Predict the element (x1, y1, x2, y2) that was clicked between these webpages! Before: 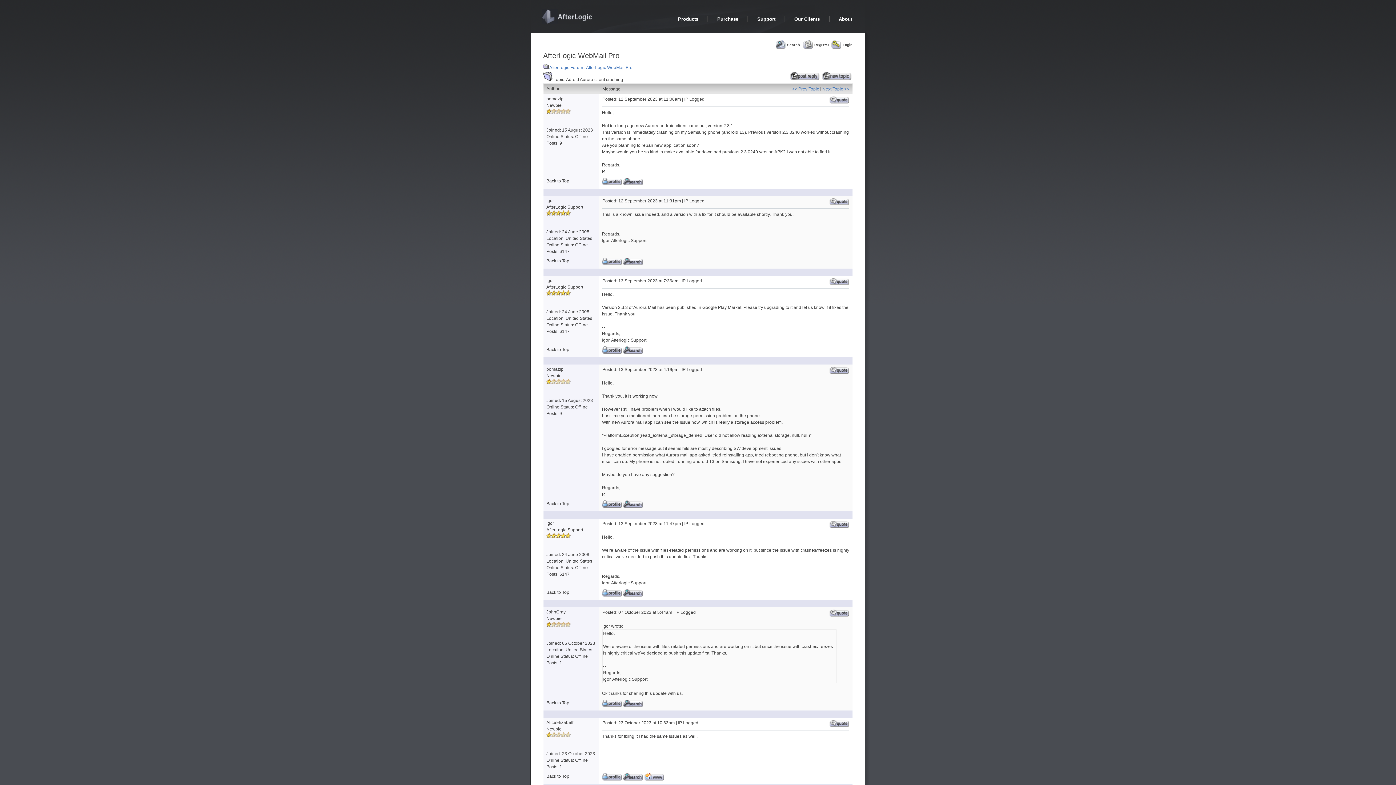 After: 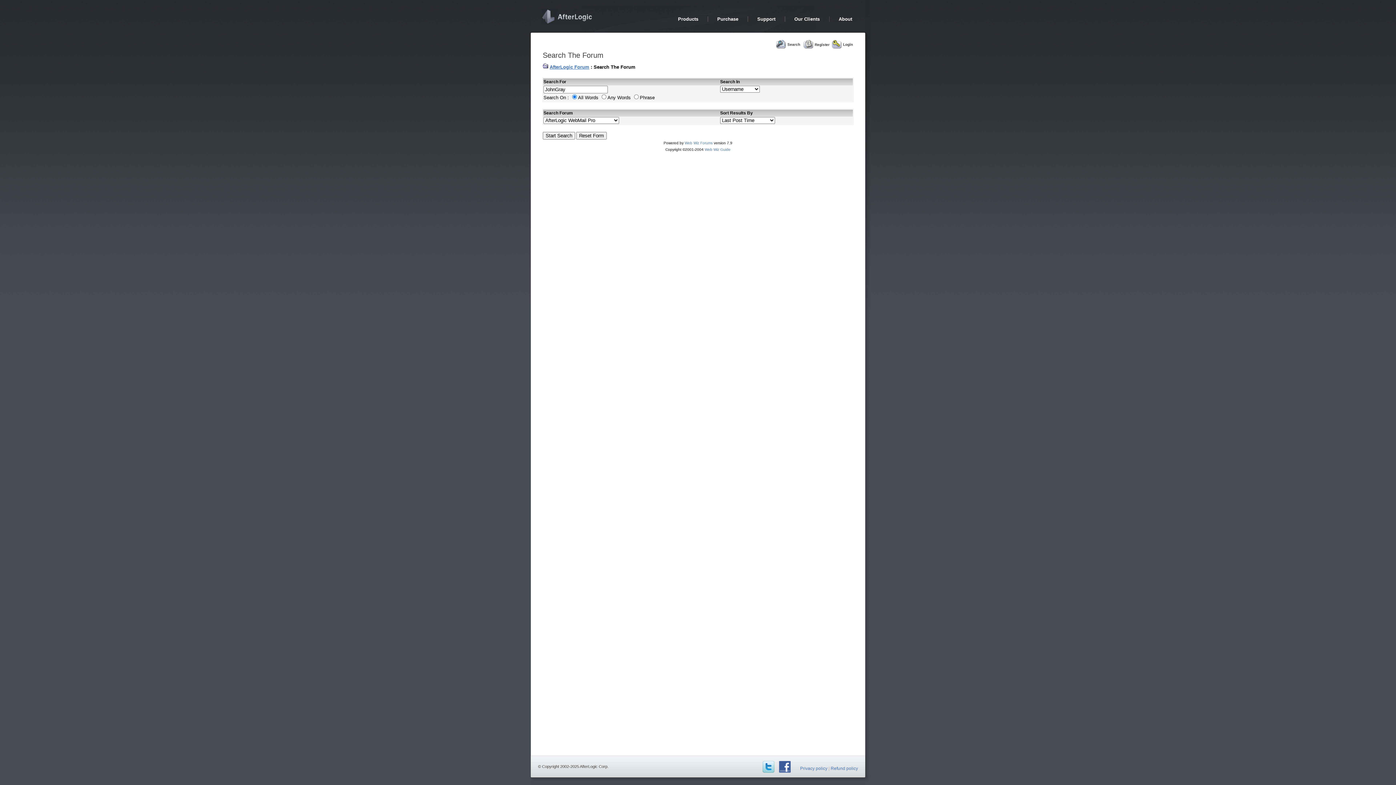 Action: bbox: (623, 703, 643, 708)